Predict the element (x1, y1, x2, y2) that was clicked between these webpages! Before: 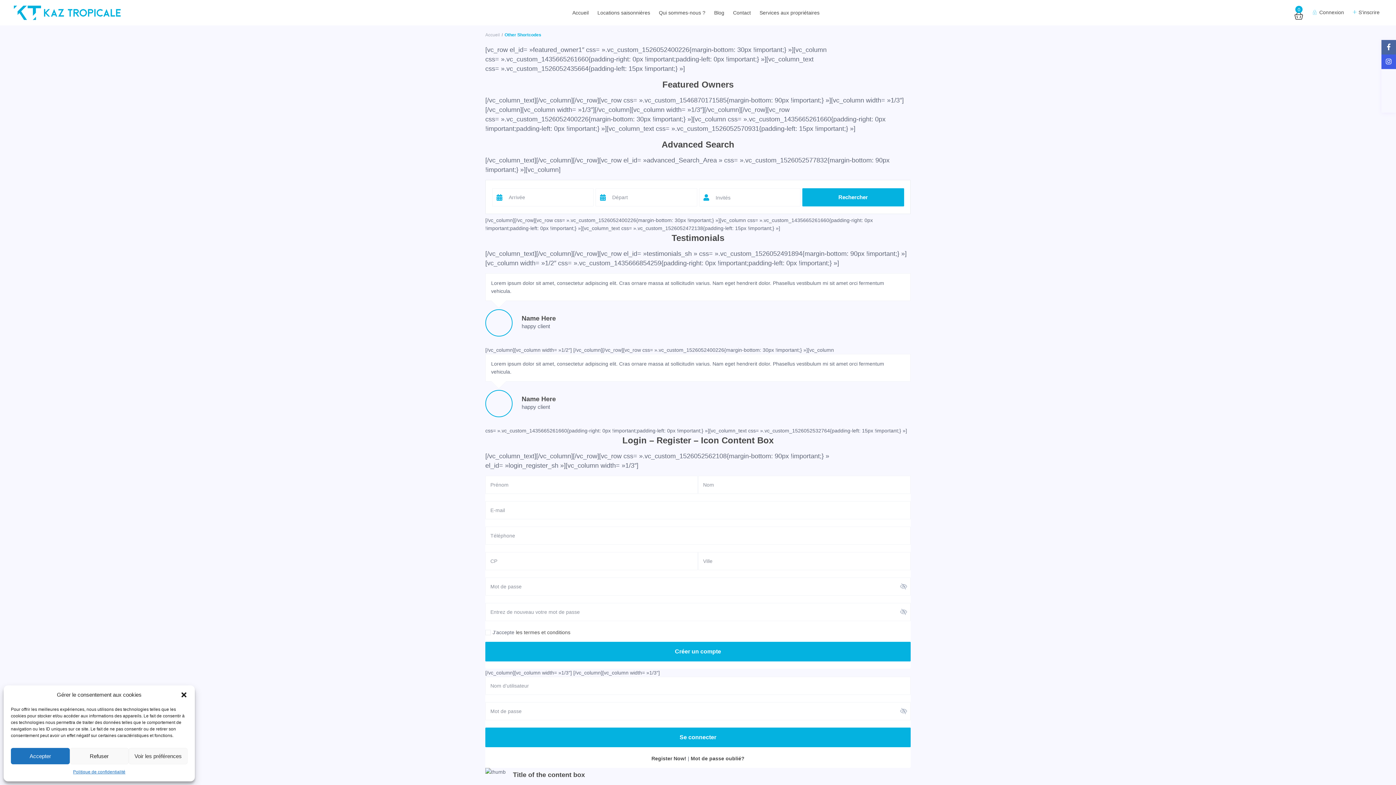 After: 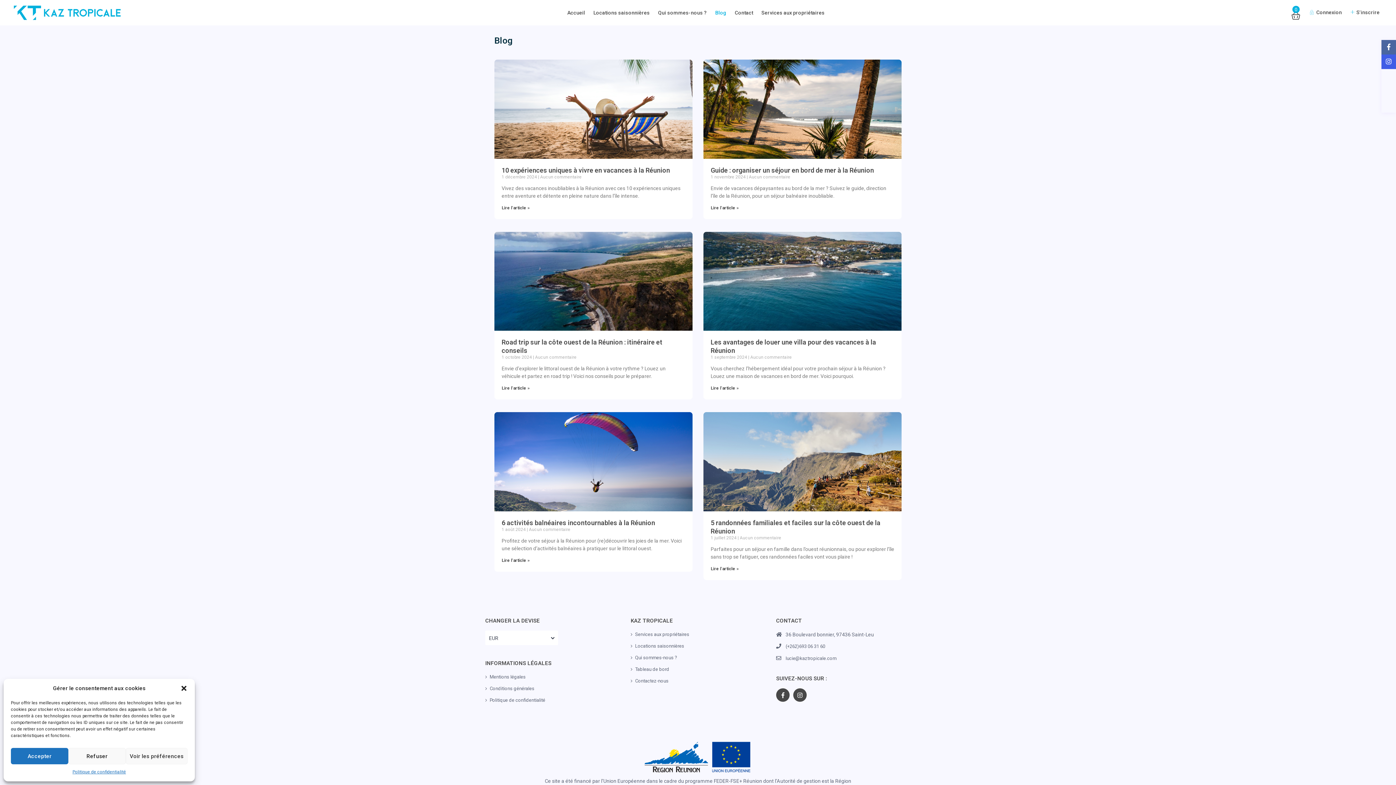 Action: label: Blog bbox: (710, 0, 728, 25)